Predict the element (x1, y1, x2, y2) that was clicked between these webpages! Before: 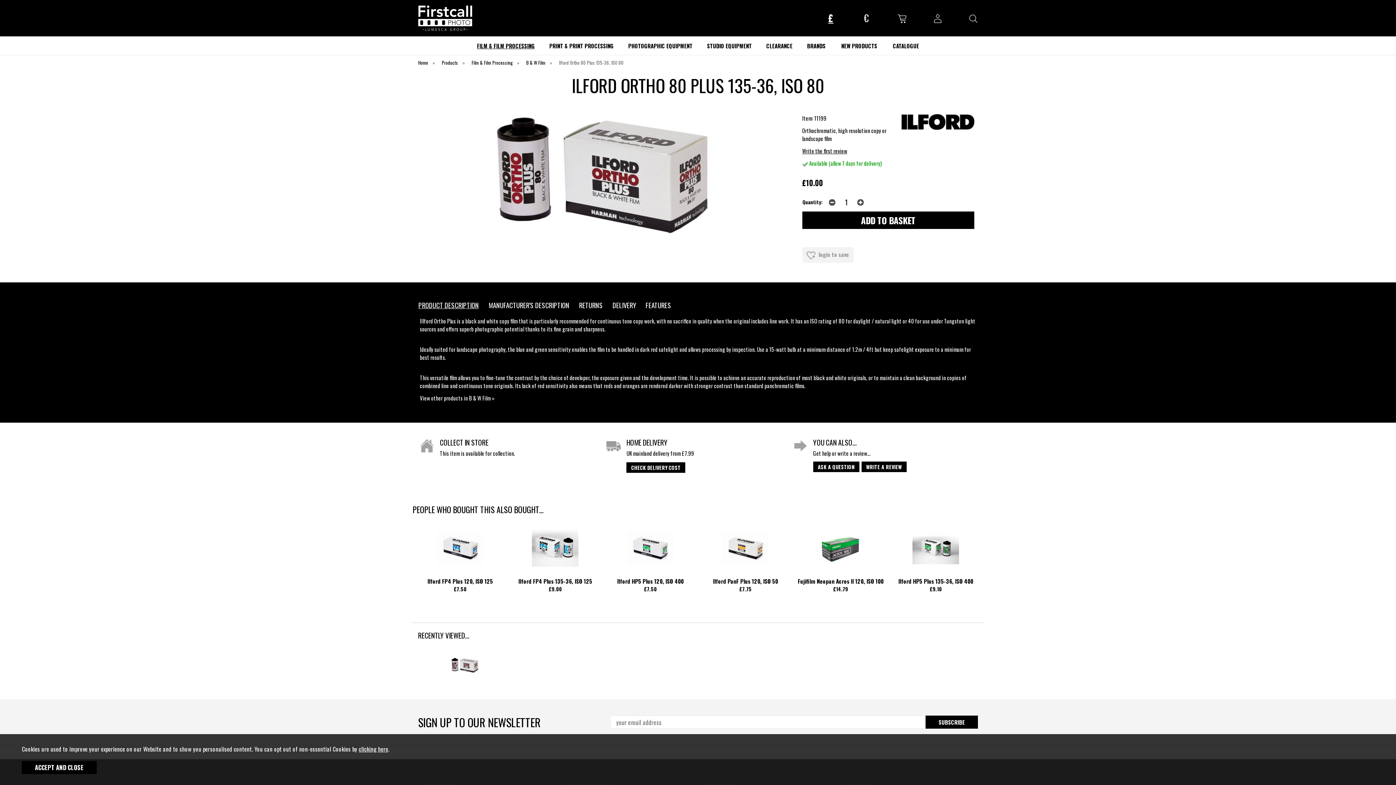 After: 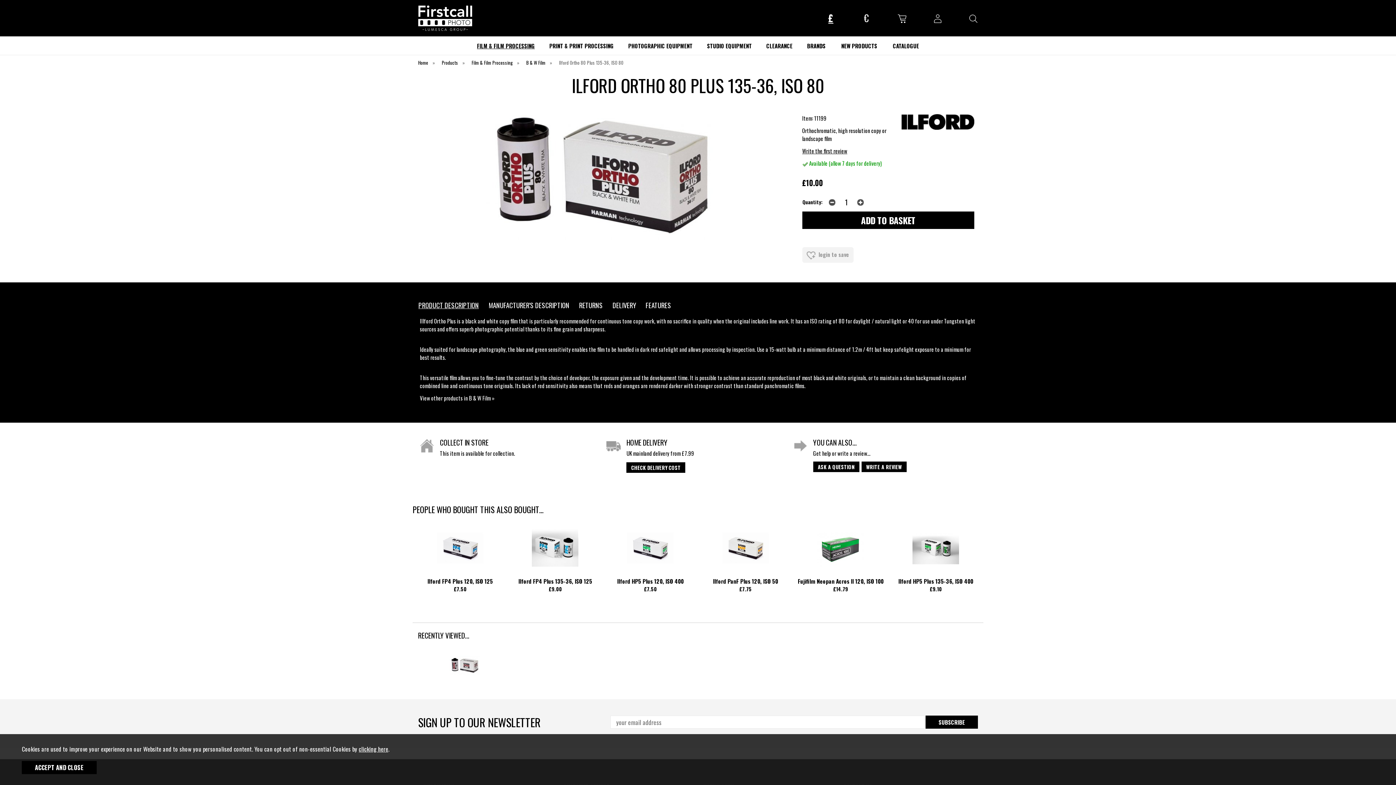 Action: bbox: (447, 648, 482, 682)